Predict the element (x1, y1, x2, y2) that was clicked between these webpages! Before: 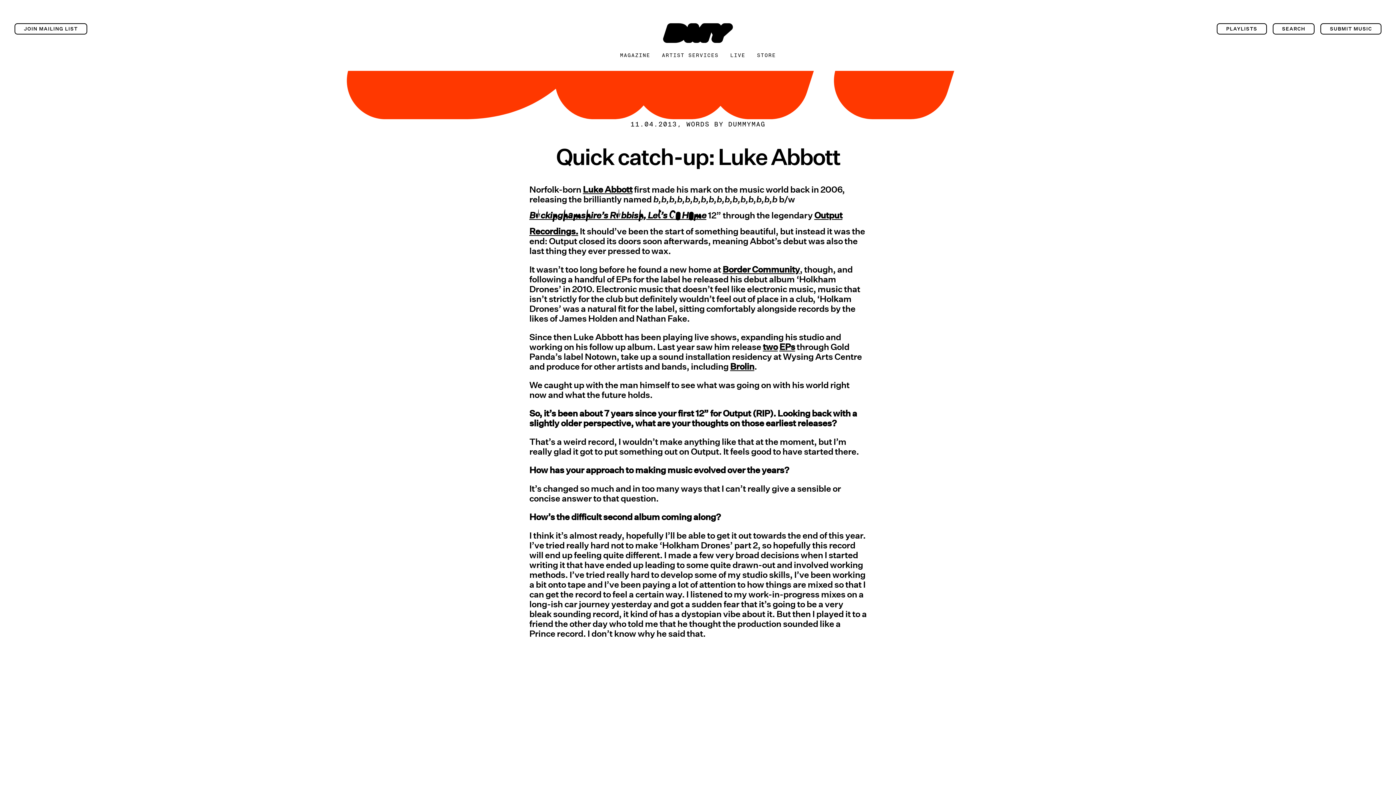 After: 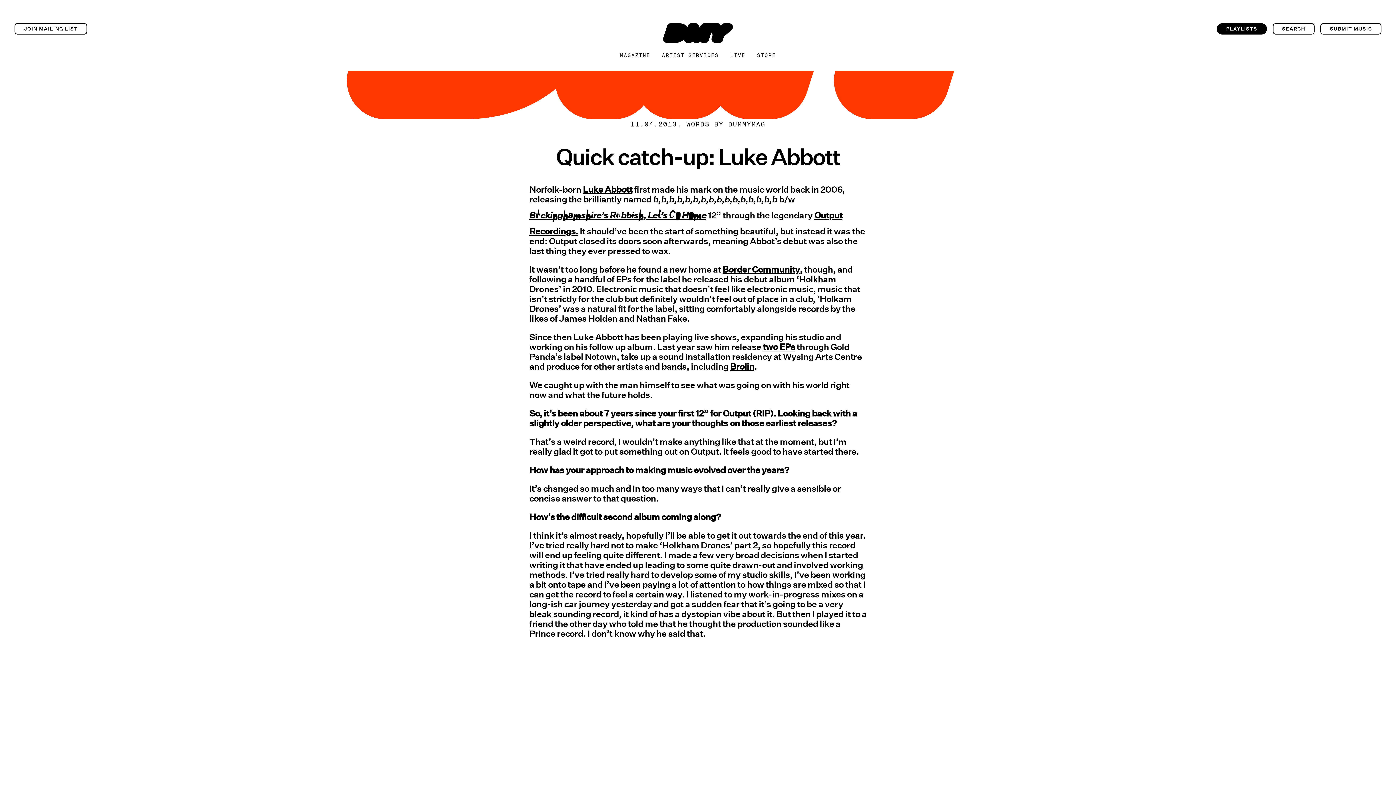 Action: bbox: (1217, 23, 1267, 34) label: PLAYLISTS